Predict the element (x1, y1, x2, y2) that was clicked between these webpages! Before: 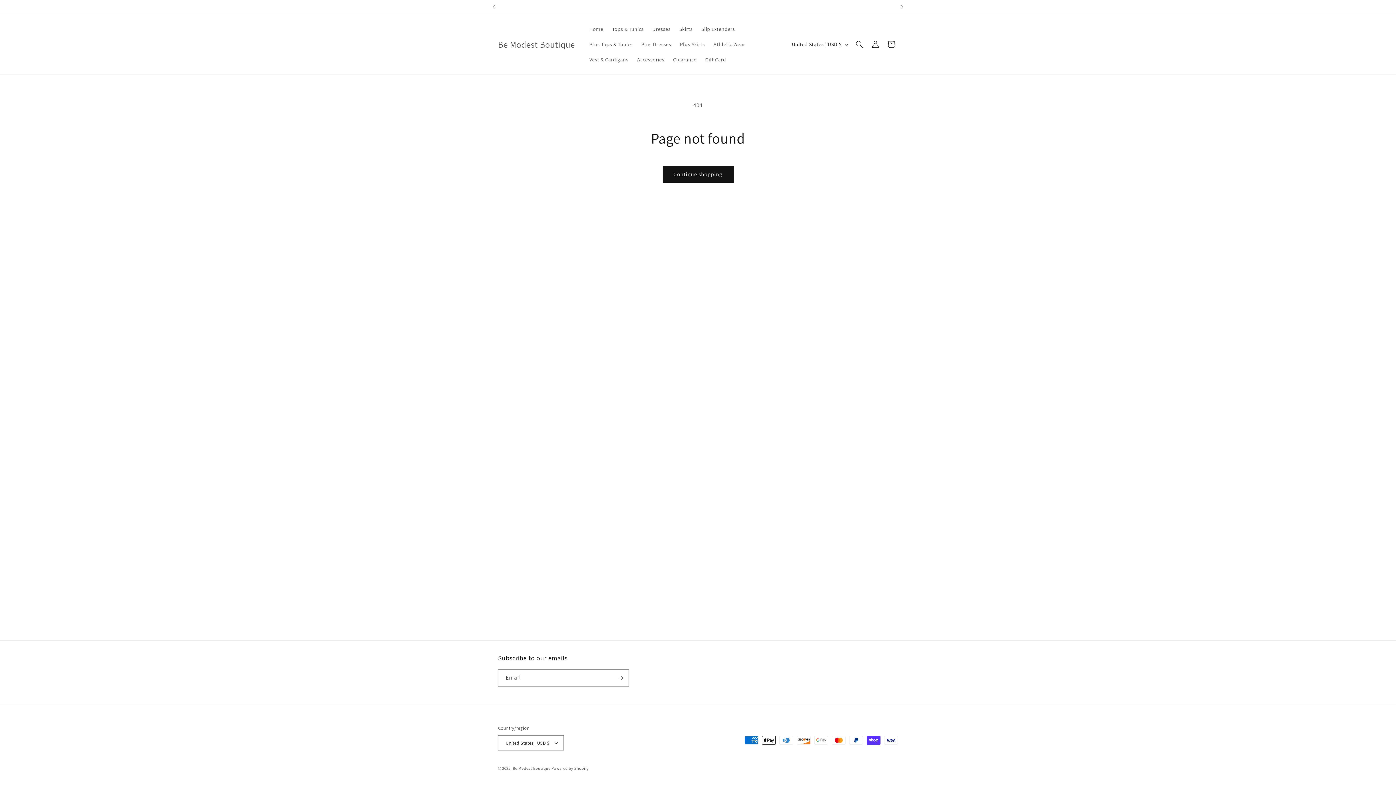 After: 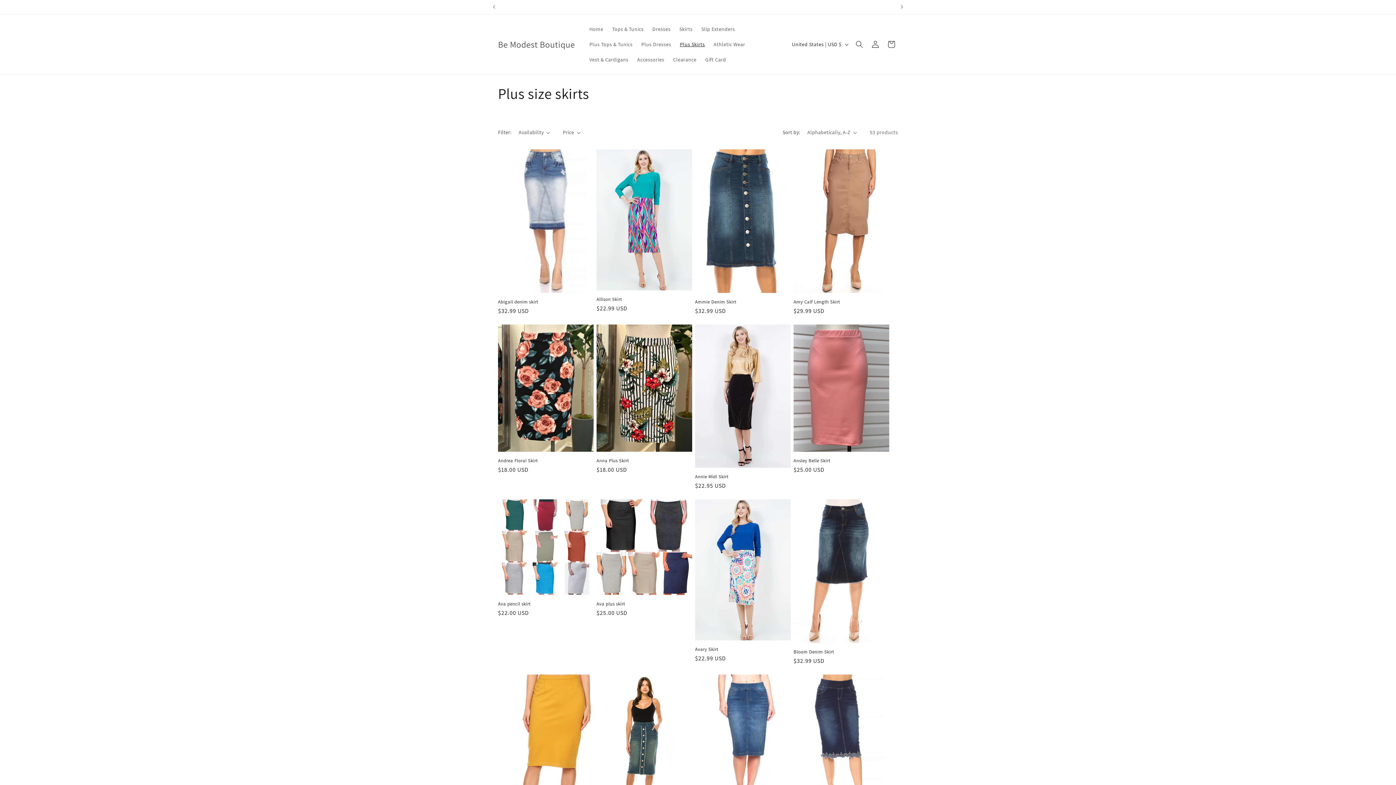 Action: bbox: (675, 36, 709, 52) label: Plus Skirts